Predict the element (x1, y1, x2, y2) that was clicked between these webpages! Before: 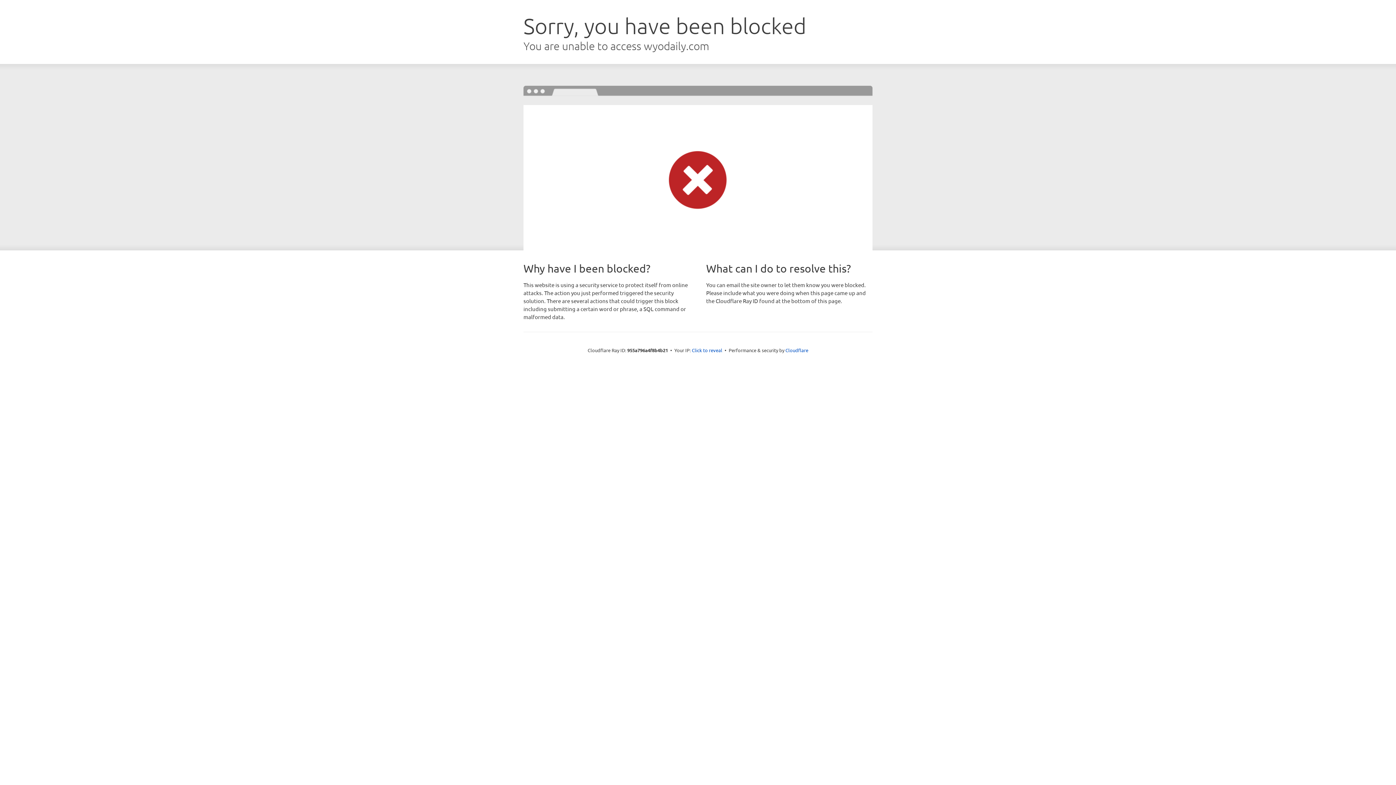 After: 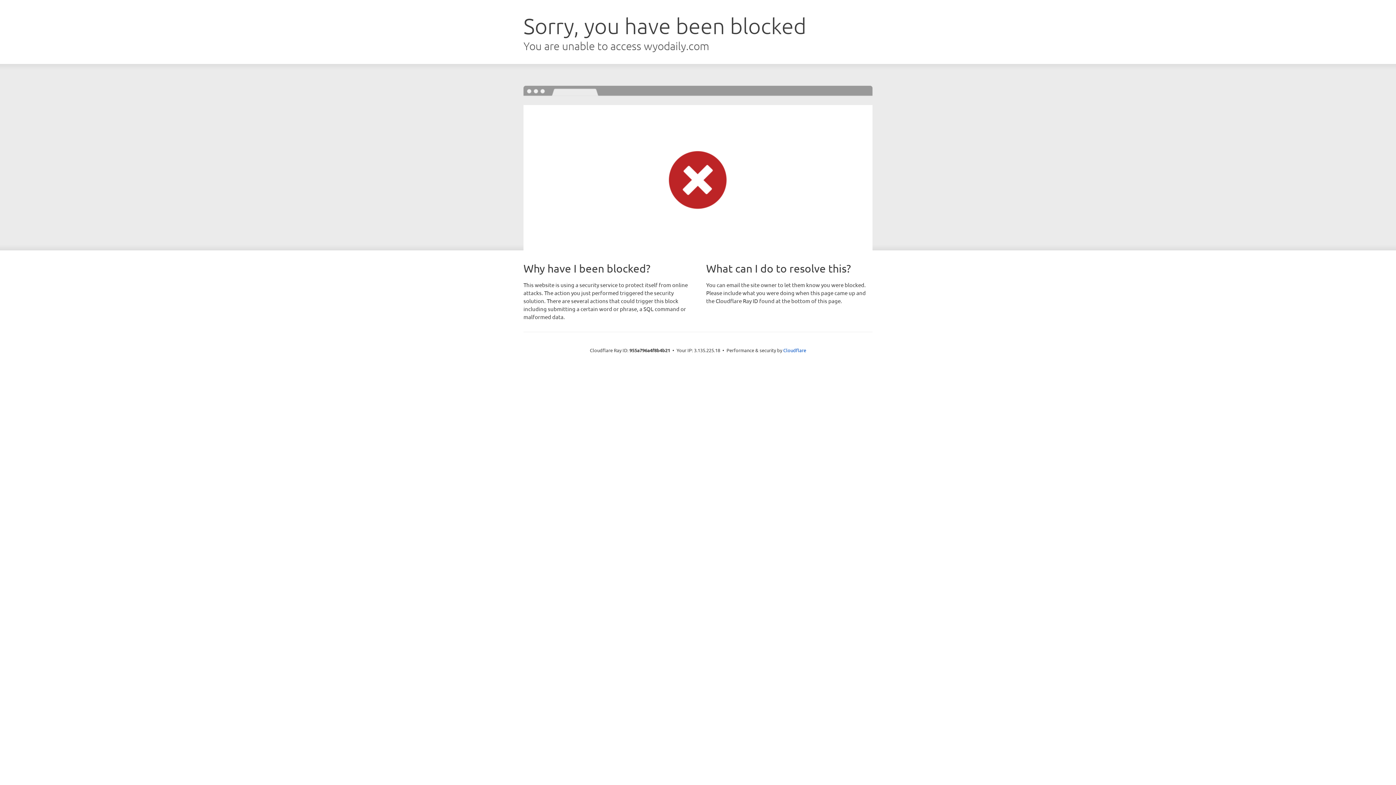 Action: label: Click to reveal bbox: (692, 346, 722, 353)